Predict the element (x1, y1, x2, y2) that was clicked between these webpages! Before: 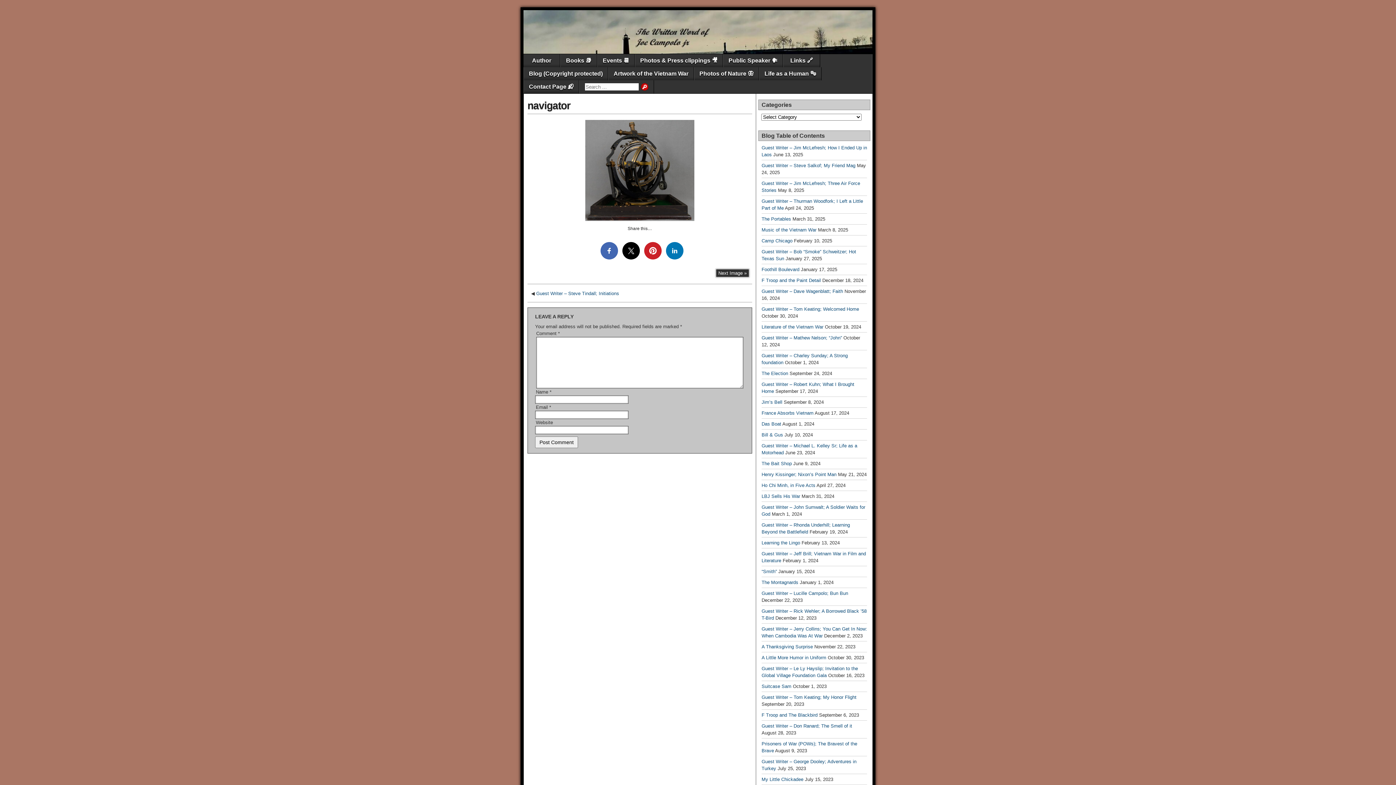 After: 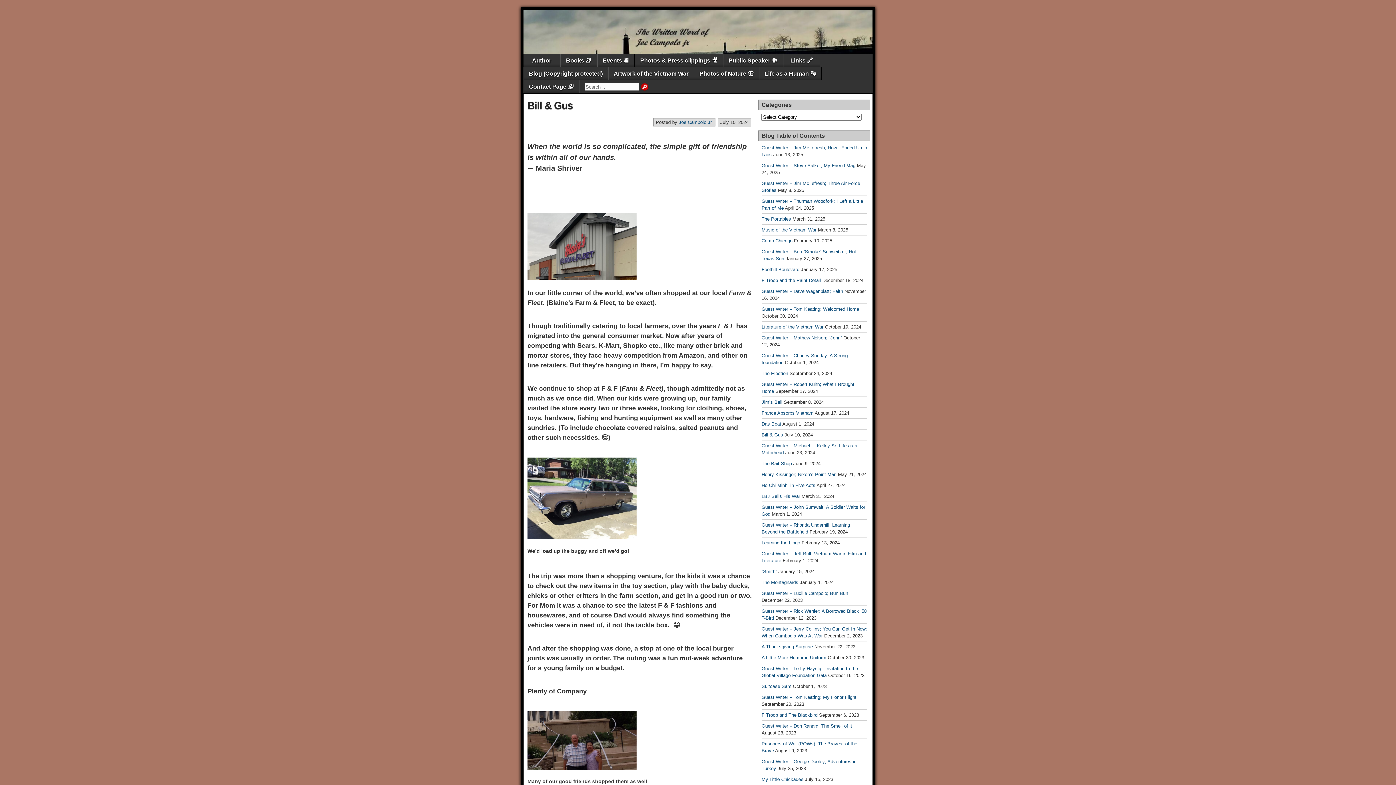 Action: bbox: (761, 432, 783, 437) label: Bill & Gus